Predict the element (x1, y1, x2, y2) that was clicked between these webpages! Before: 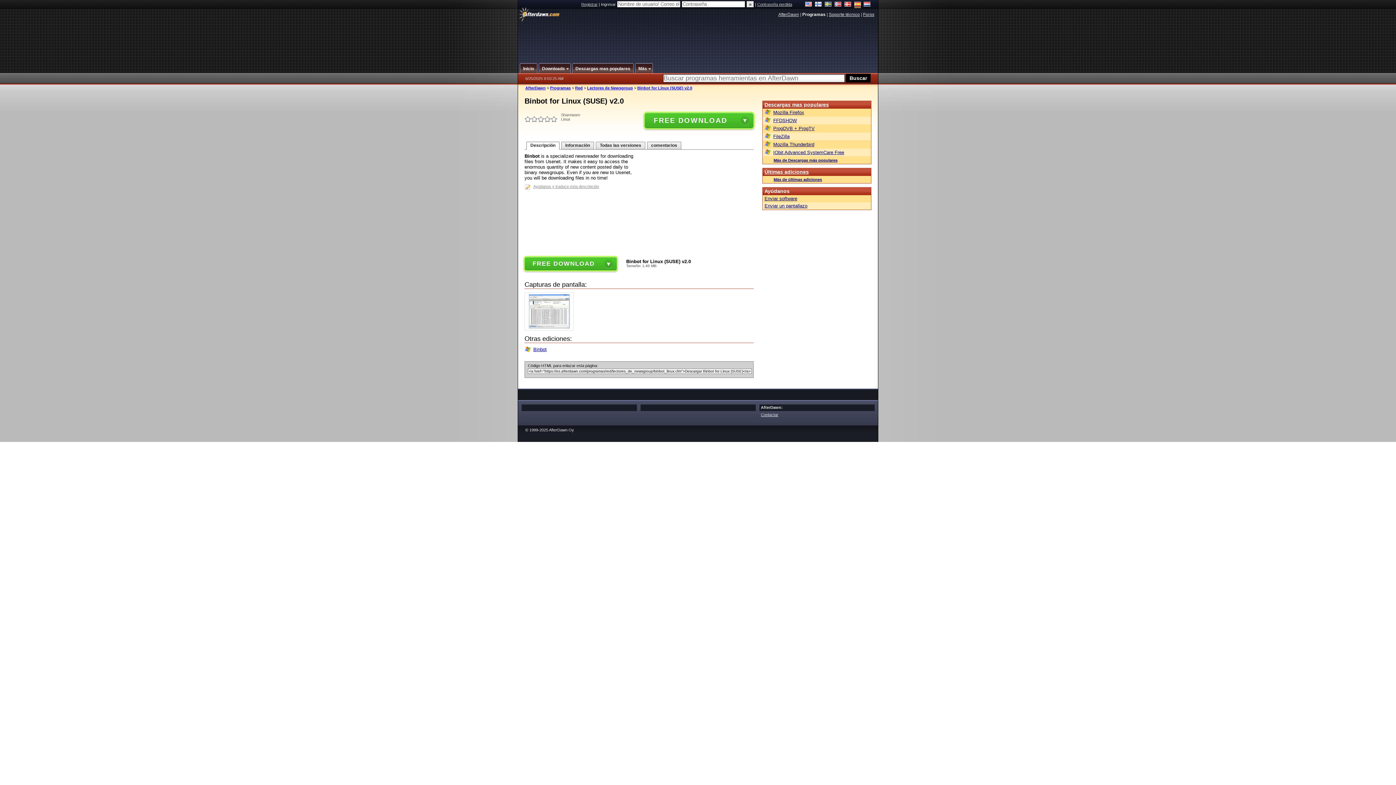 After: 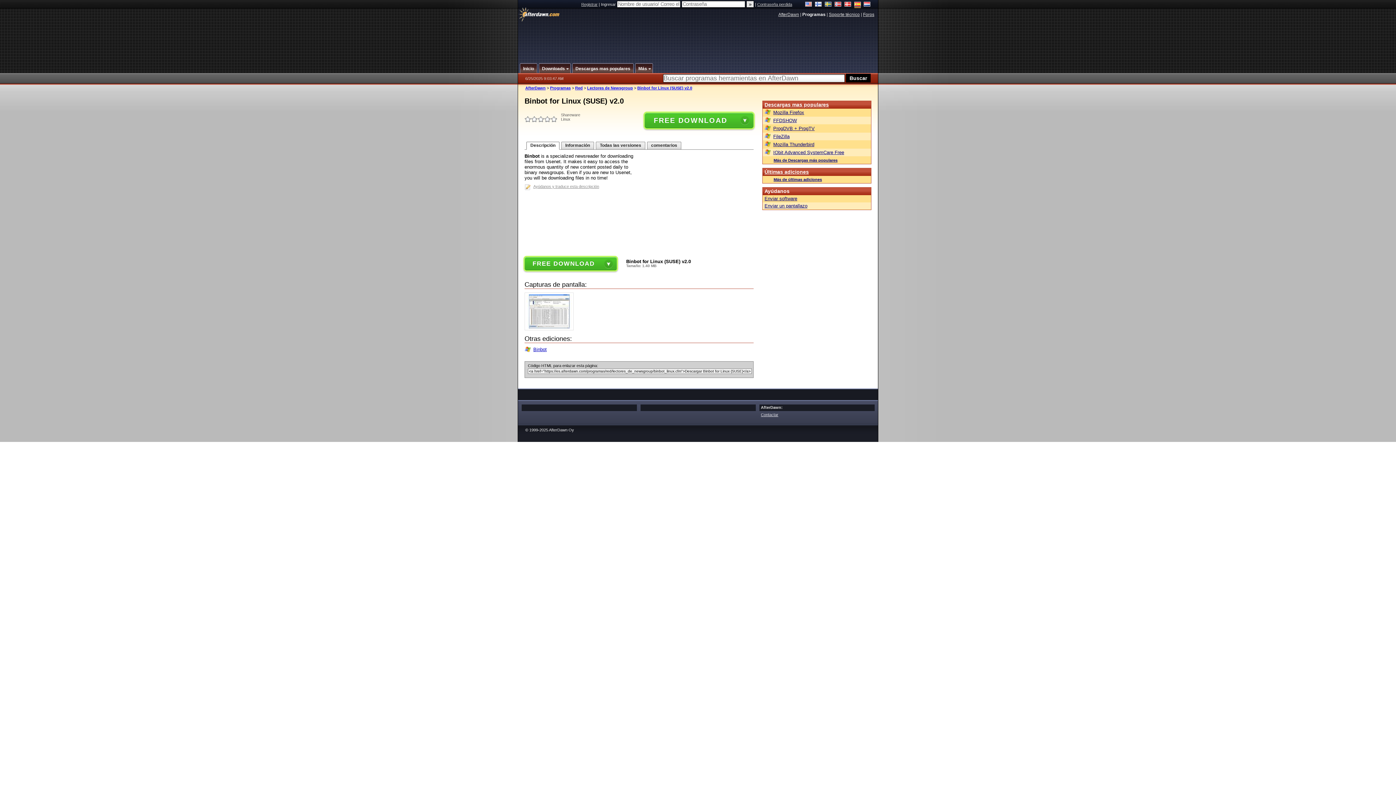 Action: bbox: (637, 85, 692, 90) label: Binbot for Linux (SUSE) v2.0